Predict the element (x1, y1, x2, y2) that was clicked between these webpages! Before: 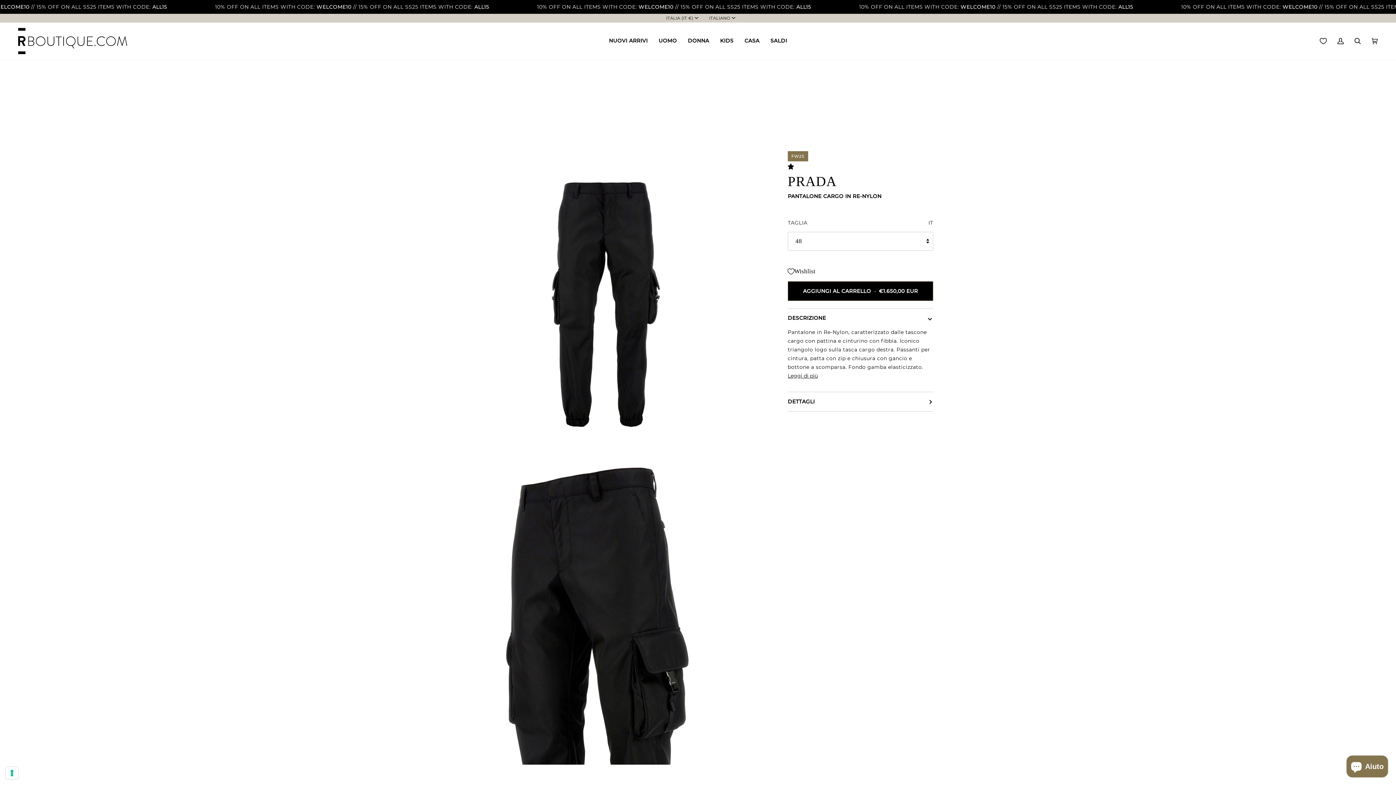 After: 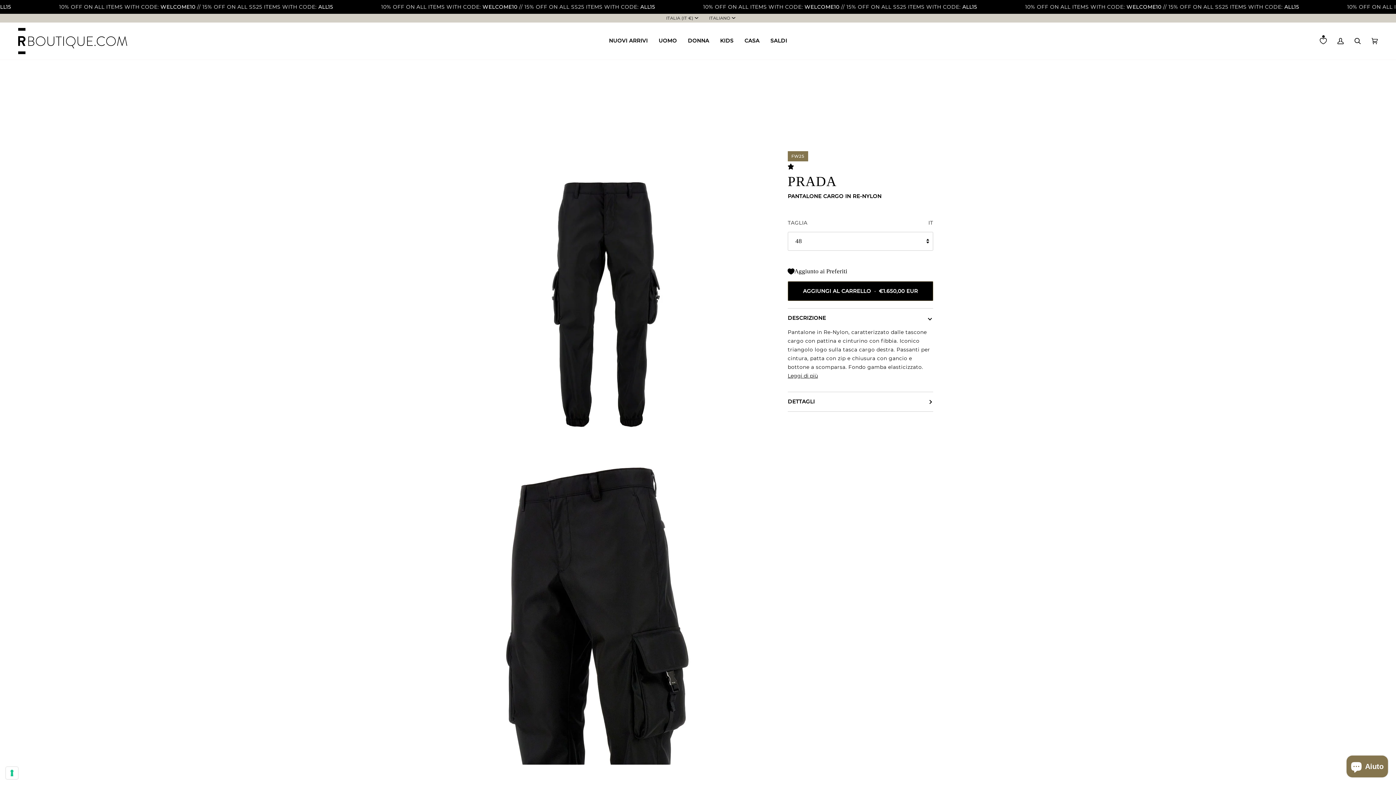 Action: bbox: (787, 263, 933, 279) label: Wishlist